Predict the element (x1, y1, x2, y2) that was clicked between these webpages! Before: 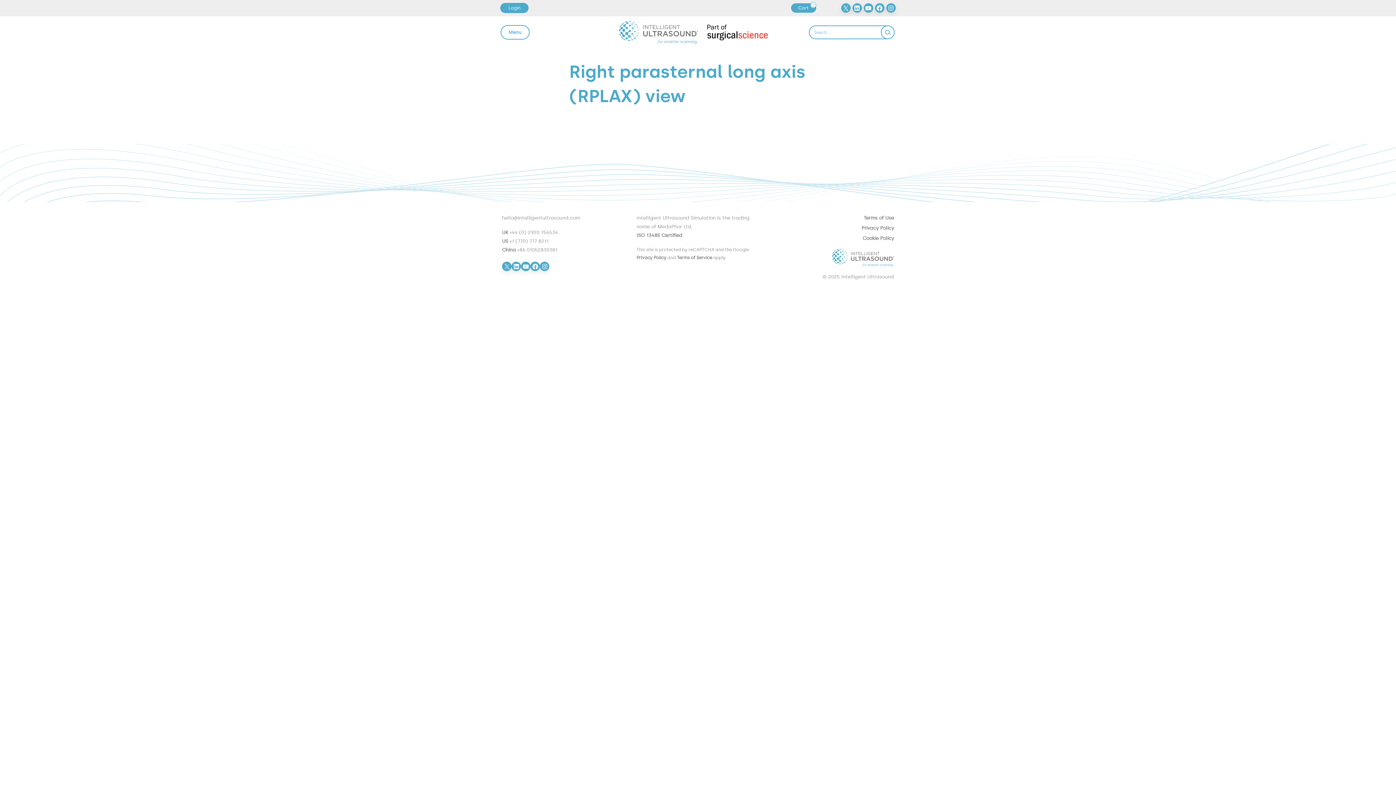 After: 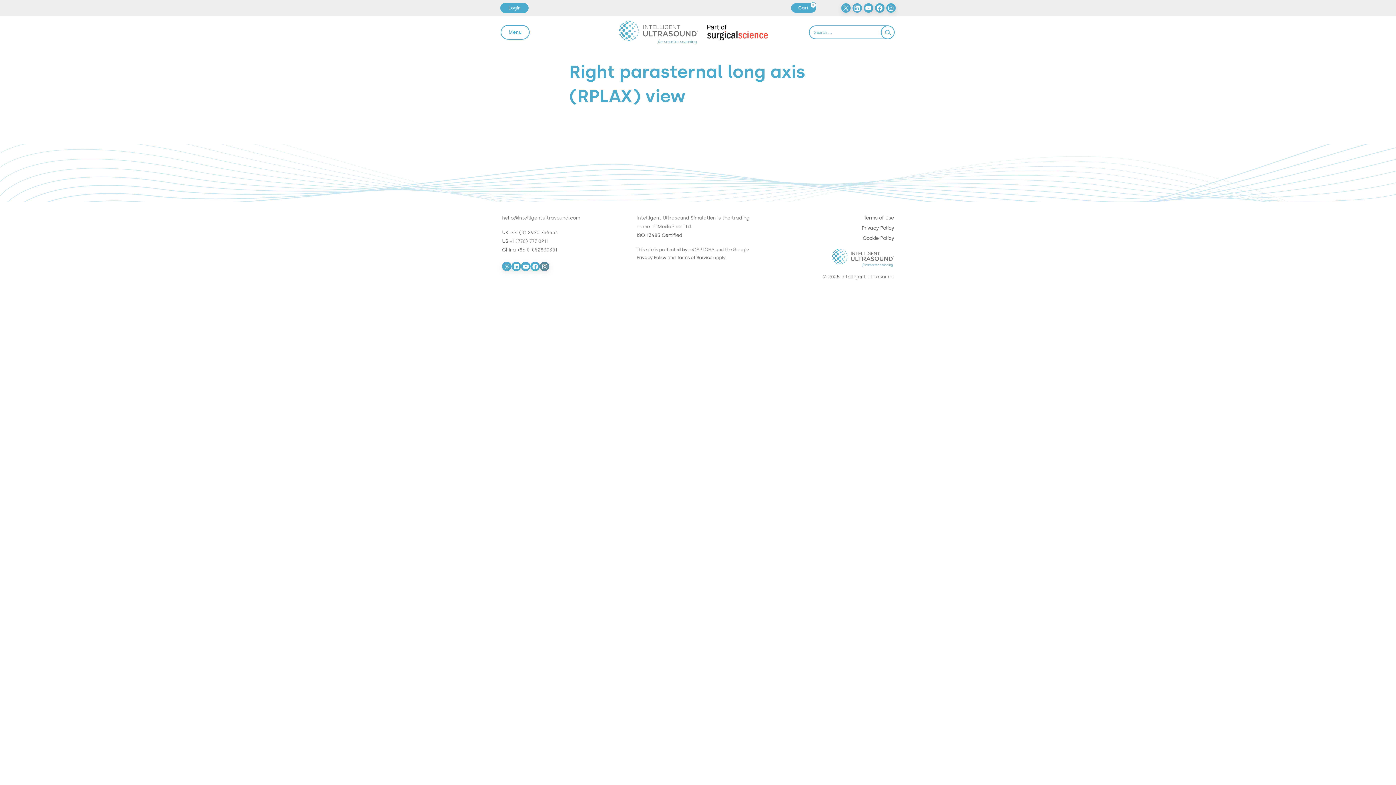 Action: bbox: (540, 261, 549, 271)